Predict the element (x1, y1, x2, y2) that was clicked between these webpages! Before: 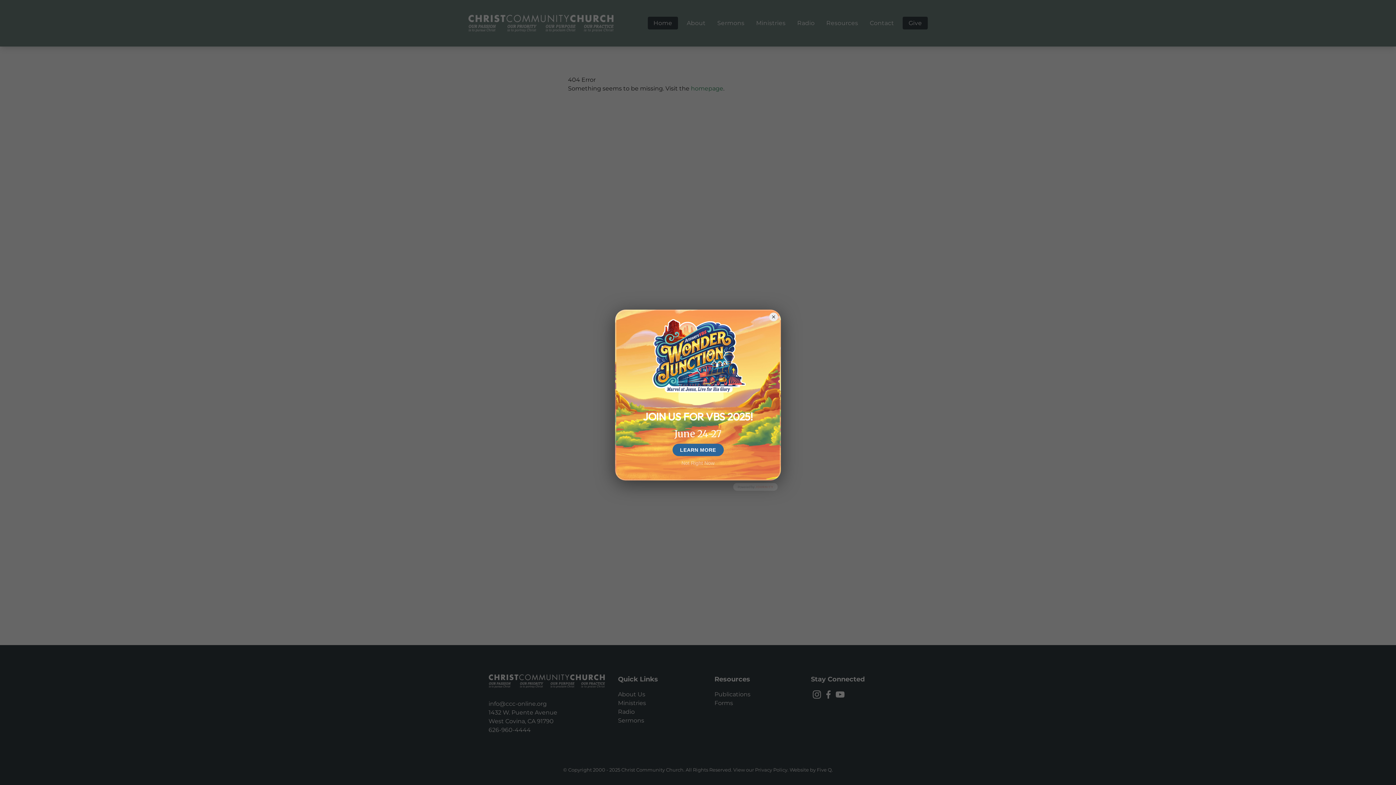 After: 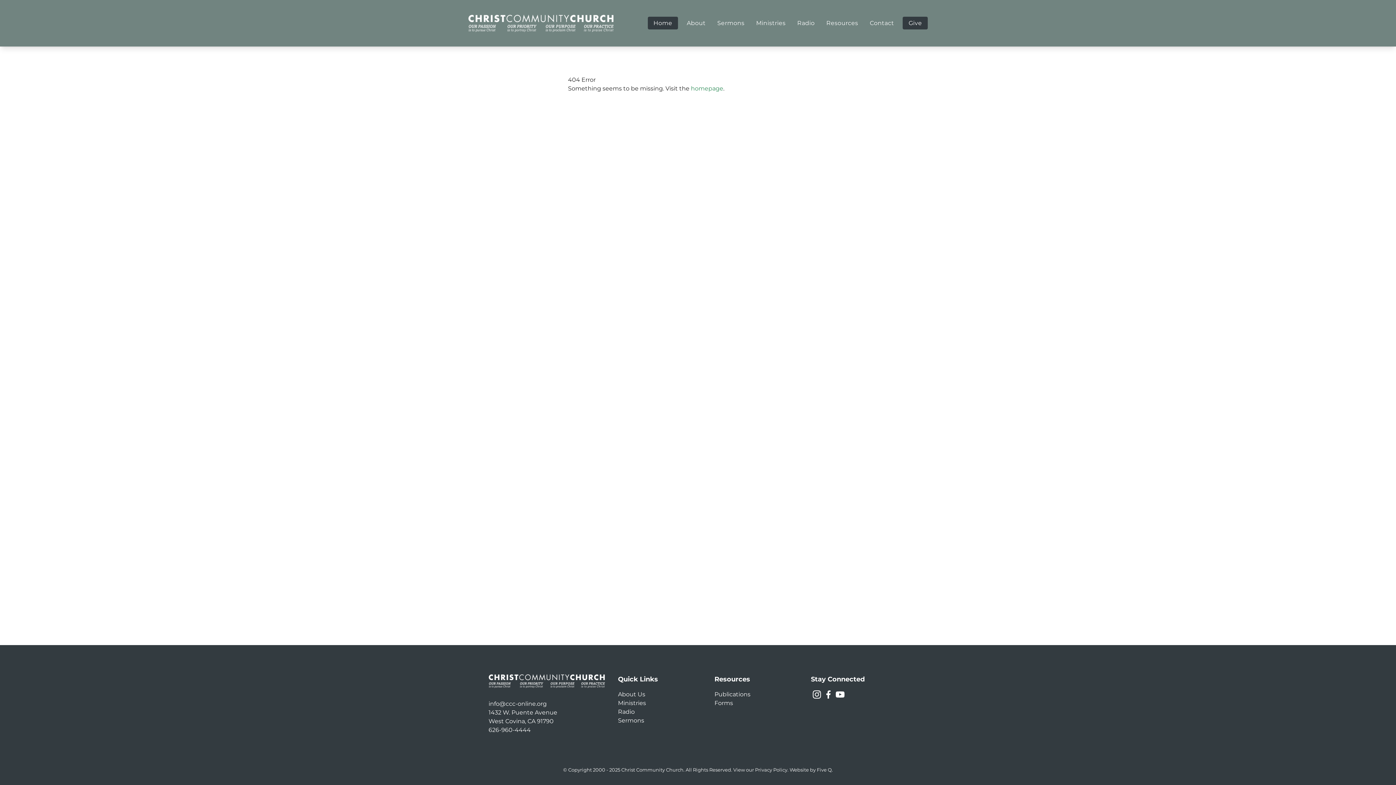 Action: label: Not Right Now bbox: (681, 459, 714, 467)